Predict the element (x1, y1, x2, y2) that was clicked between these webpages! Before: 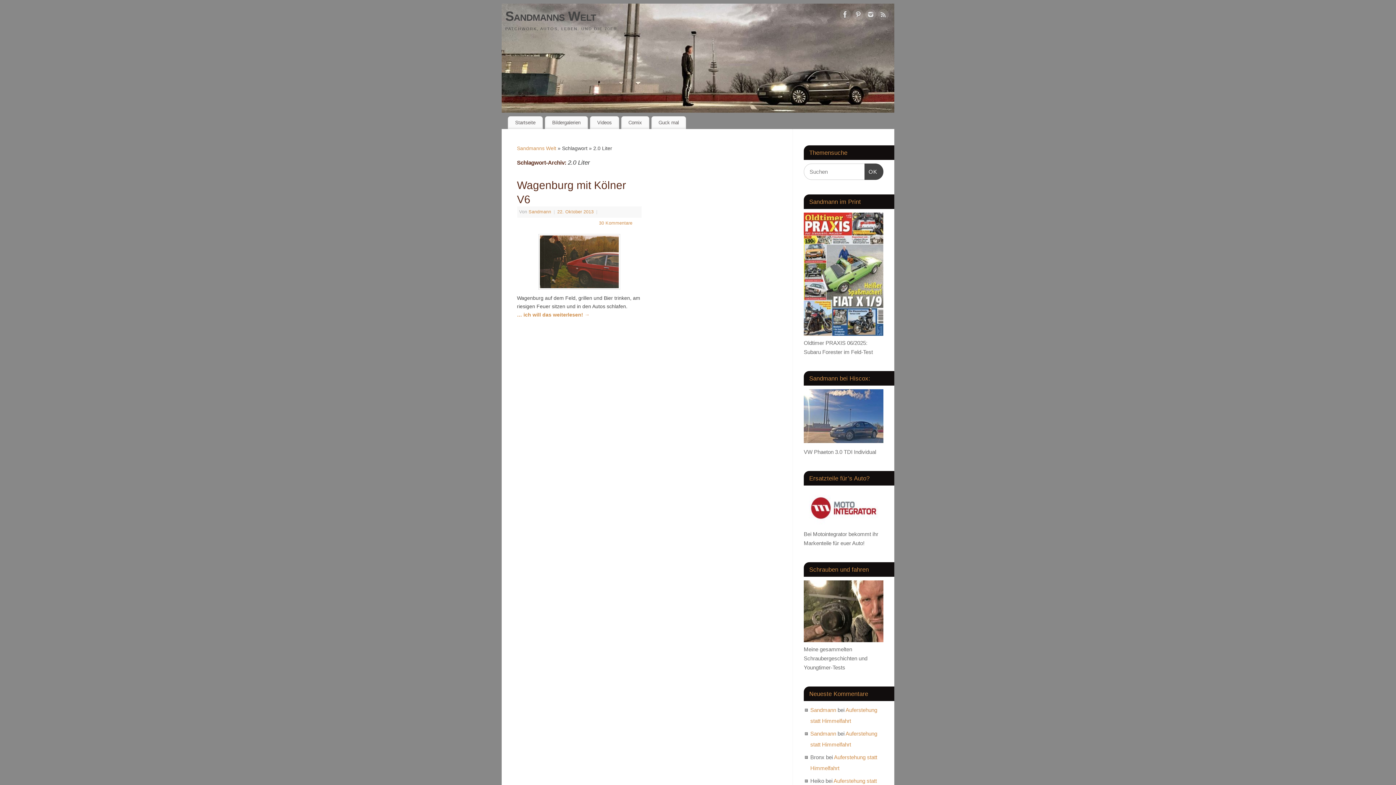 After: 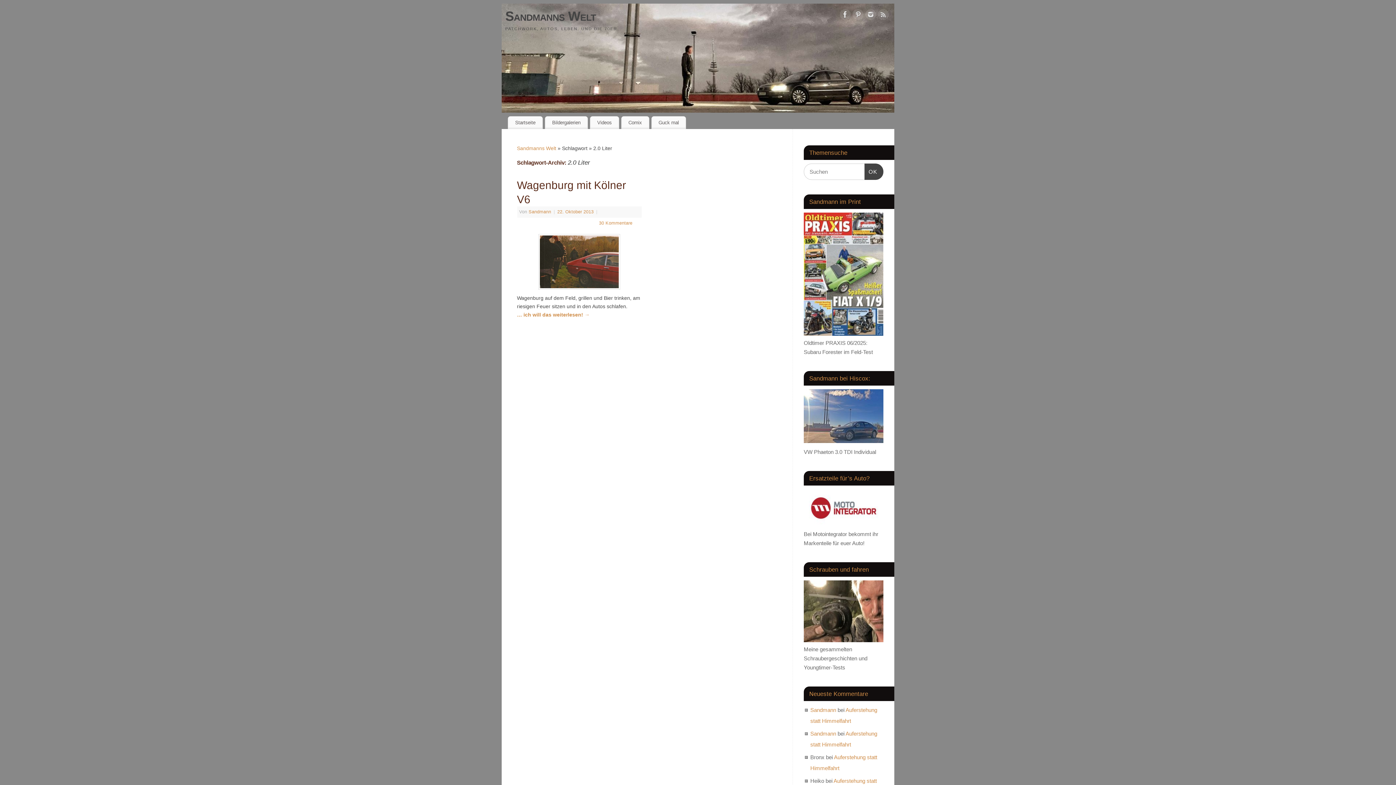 Action: bbox: (804, 331, 883, 337)